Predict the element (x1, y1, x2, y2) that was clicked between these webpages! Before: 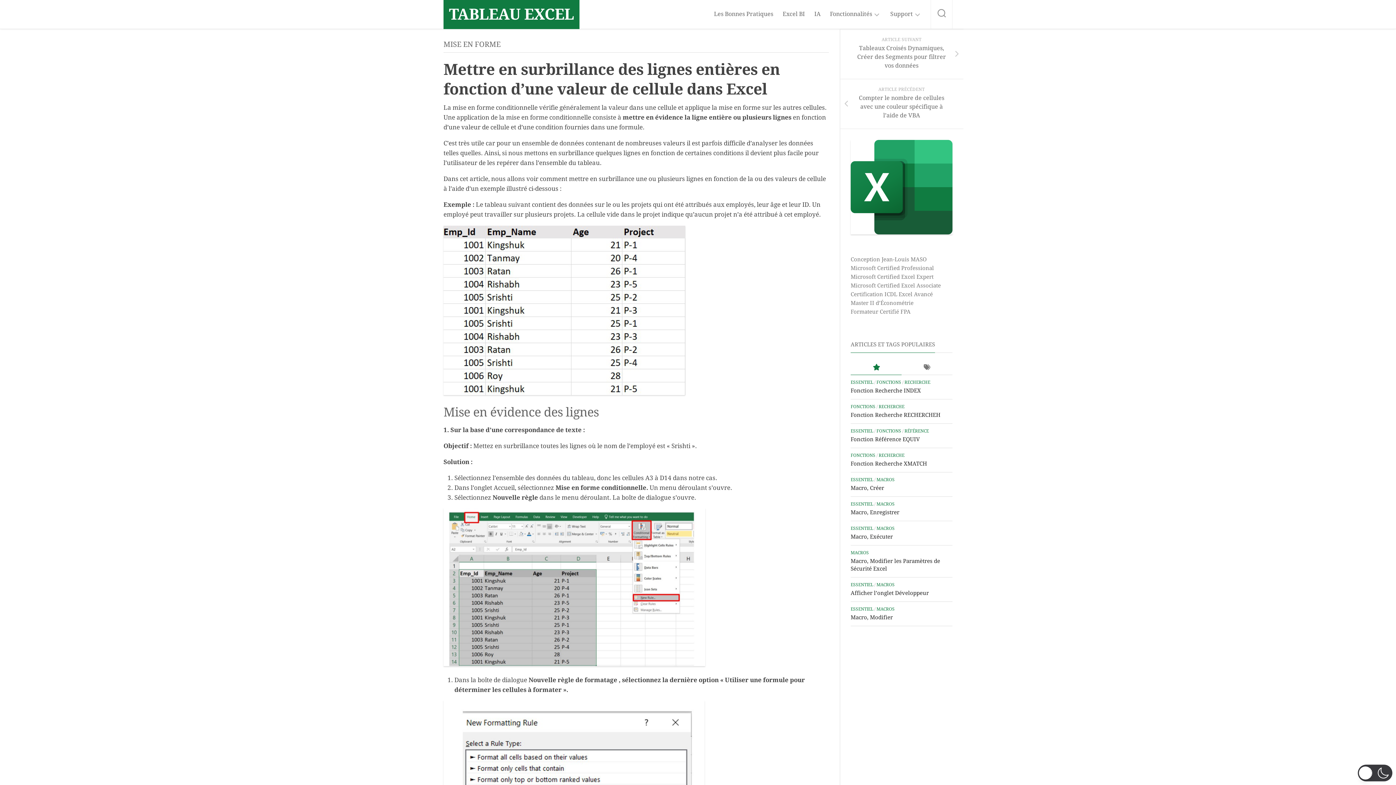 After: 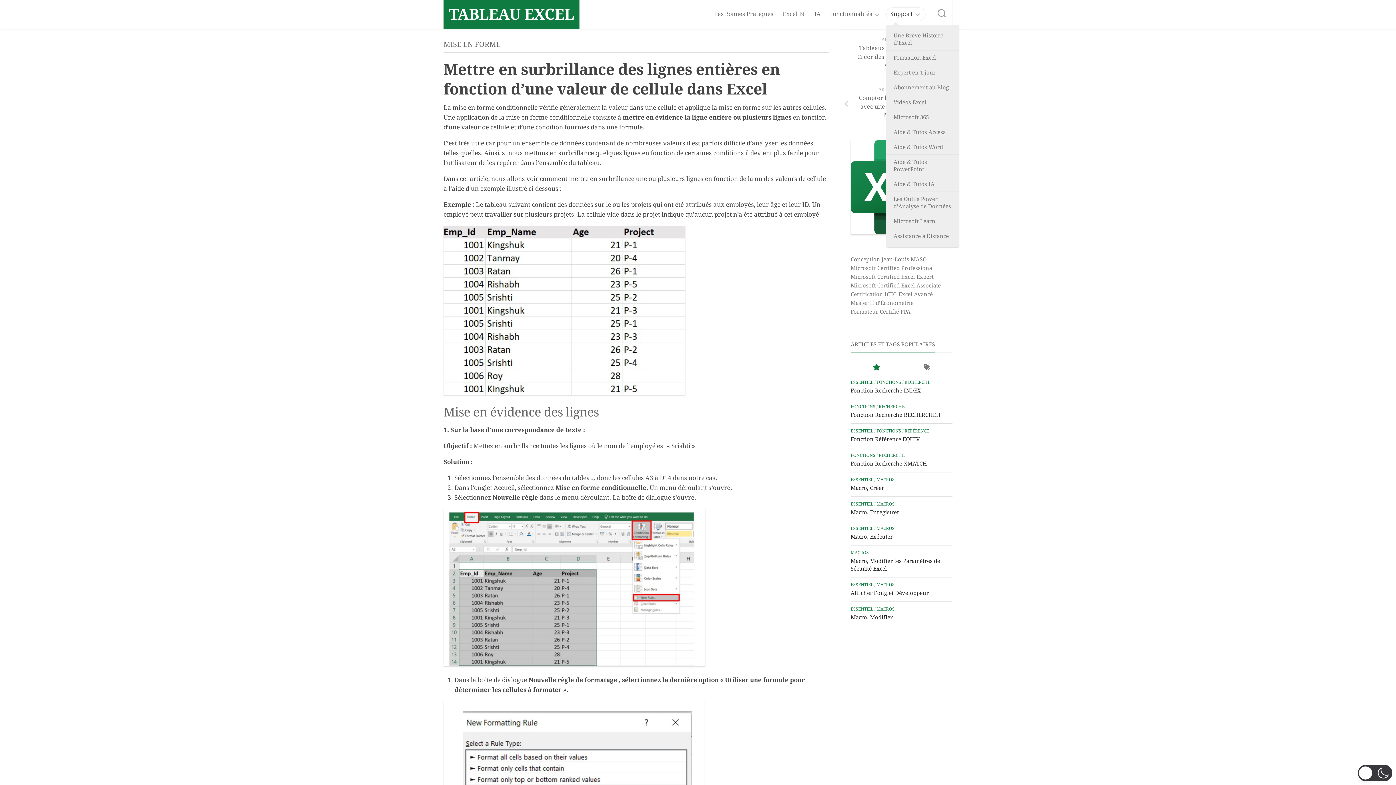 Action: bbox: (890, 10, 913, 17) label: Support